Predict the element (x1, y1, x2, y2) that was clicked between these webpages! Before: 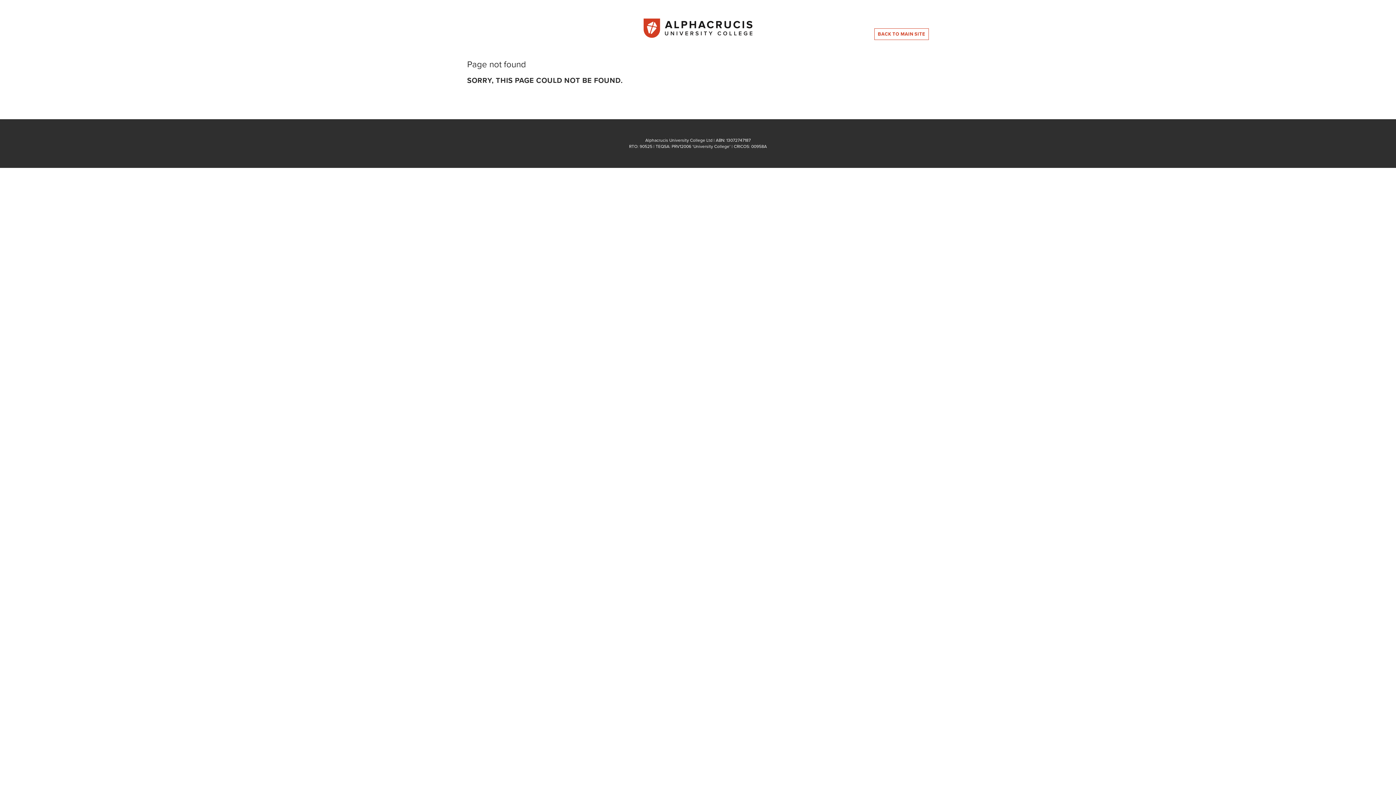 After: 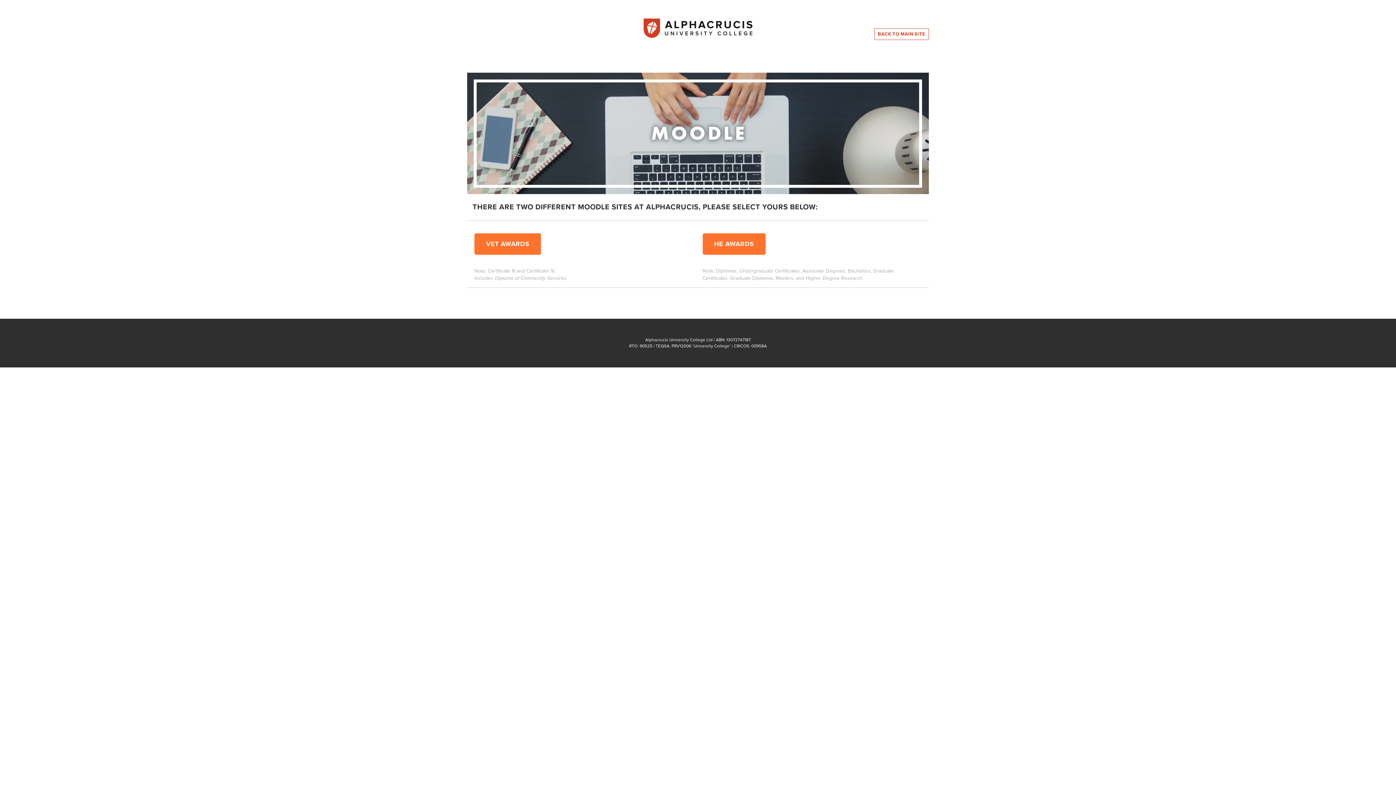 Action: bbox: (617, 18, 779, 38)